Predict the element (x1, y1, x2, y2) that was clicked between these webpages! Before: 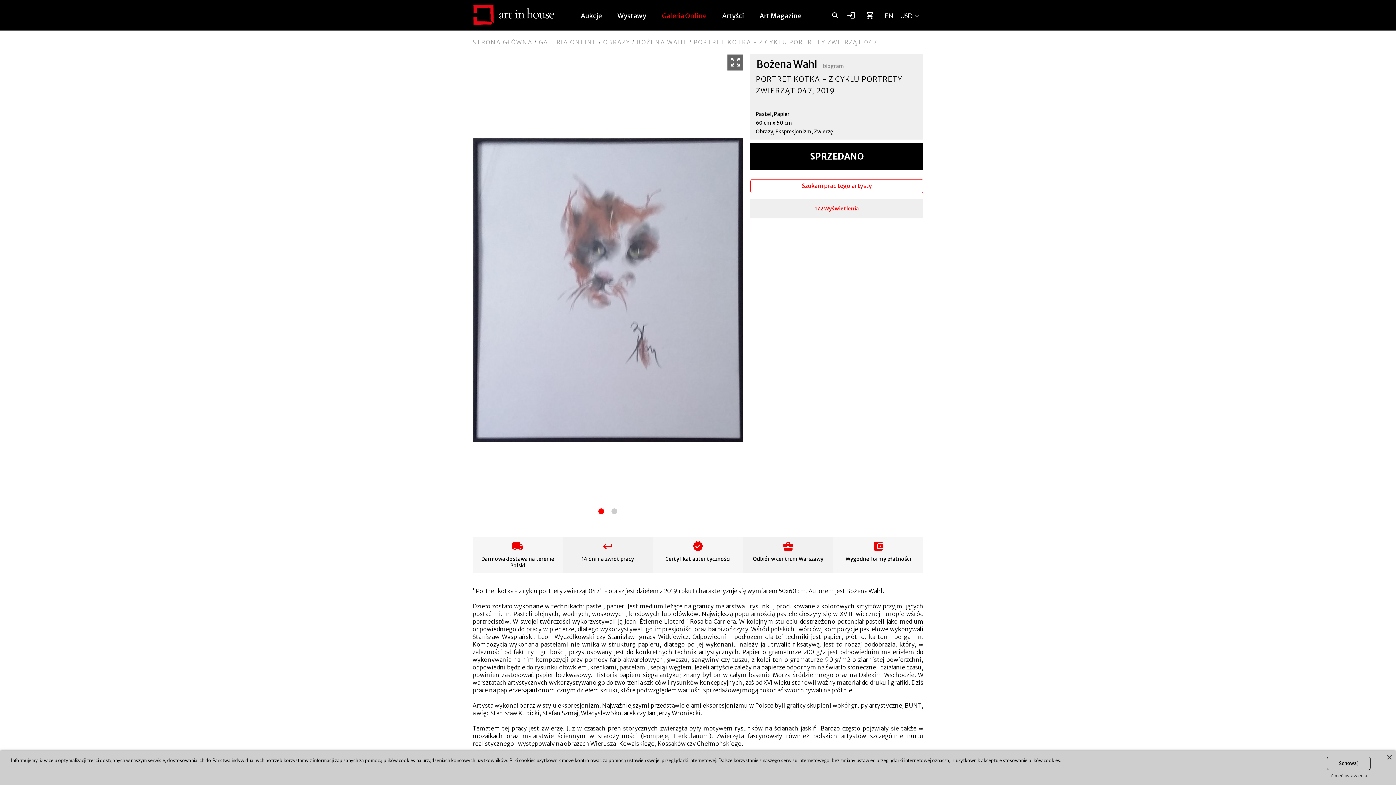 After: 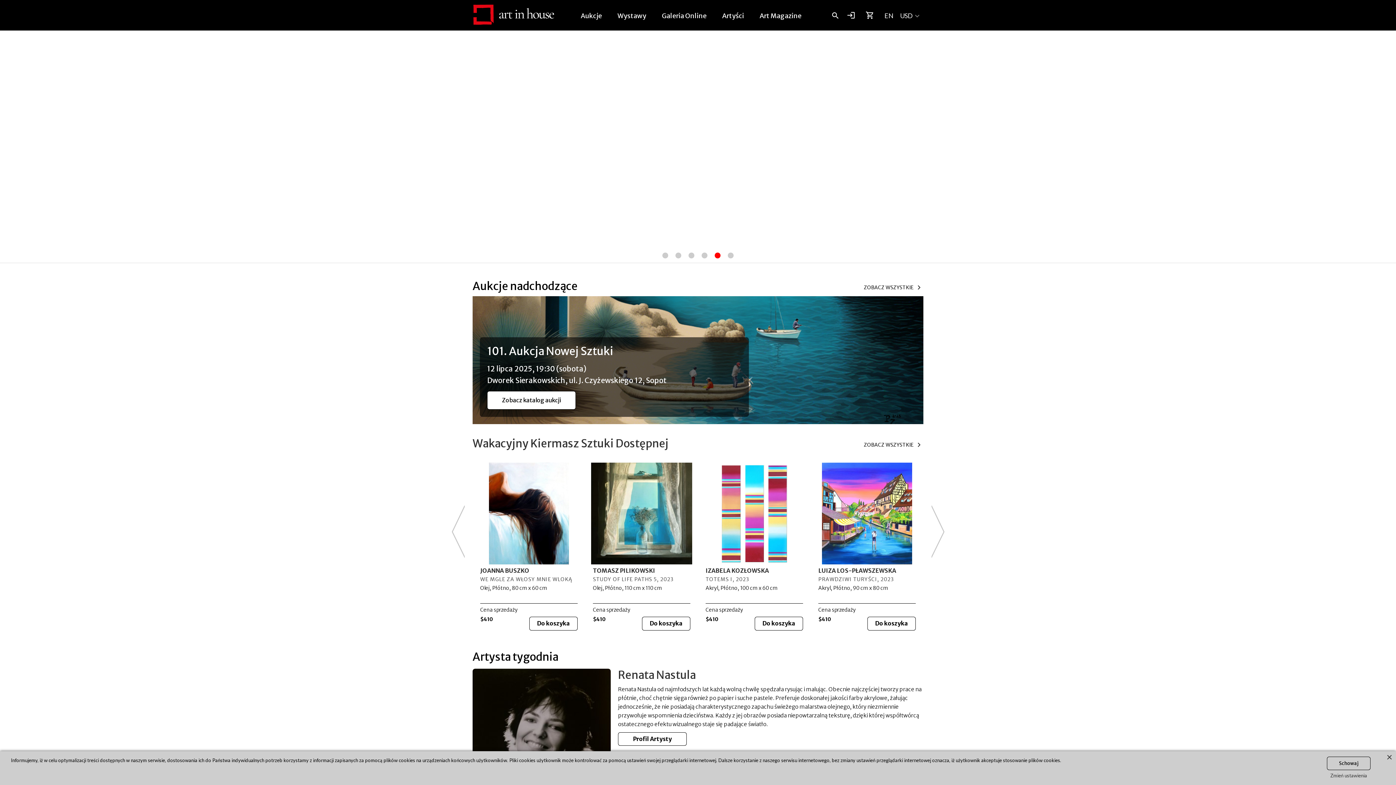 Action: bbox: (472, 20, 555, 26)